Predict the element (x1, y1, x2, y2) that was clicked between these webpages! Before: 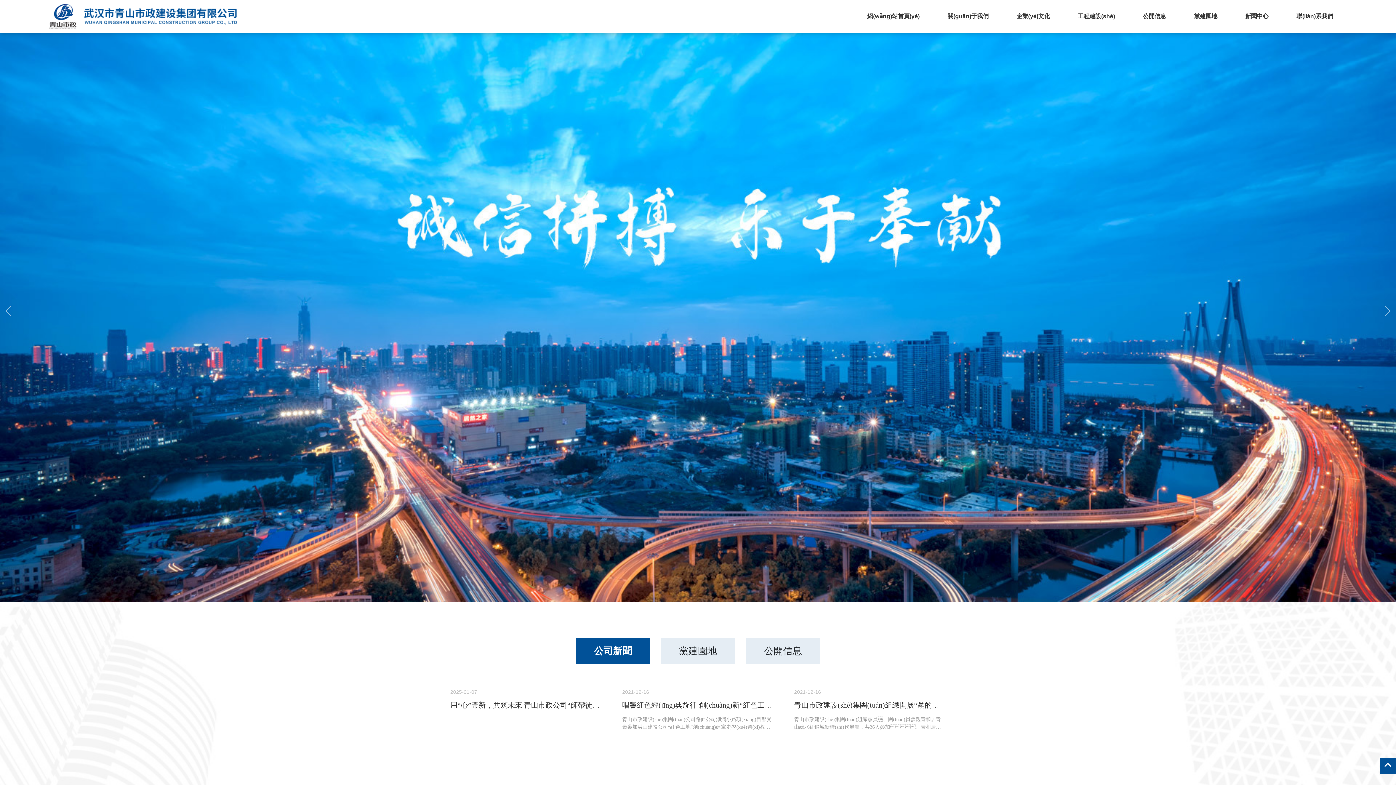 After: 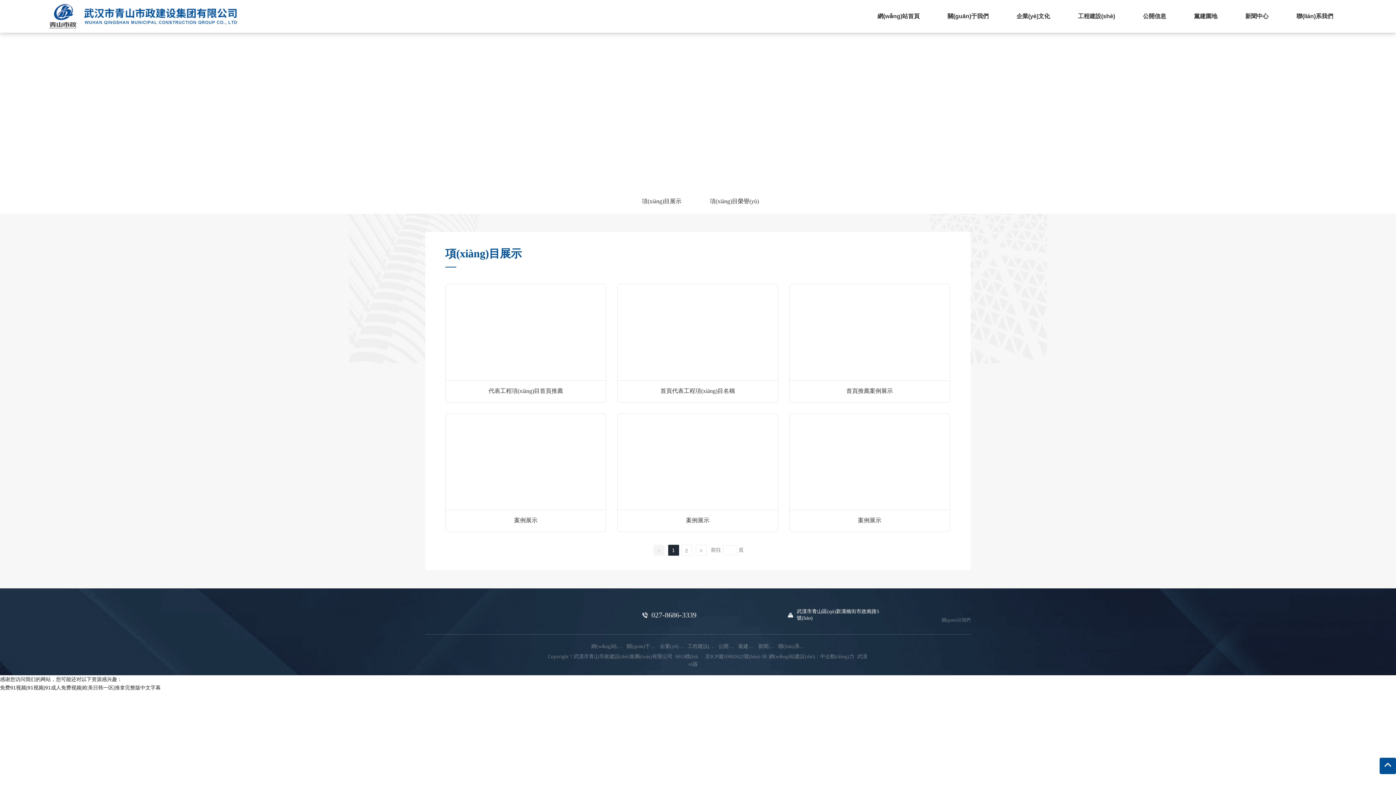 Action: label: 工程建設(shè) bbox: (1064, 0, 1129, 32)